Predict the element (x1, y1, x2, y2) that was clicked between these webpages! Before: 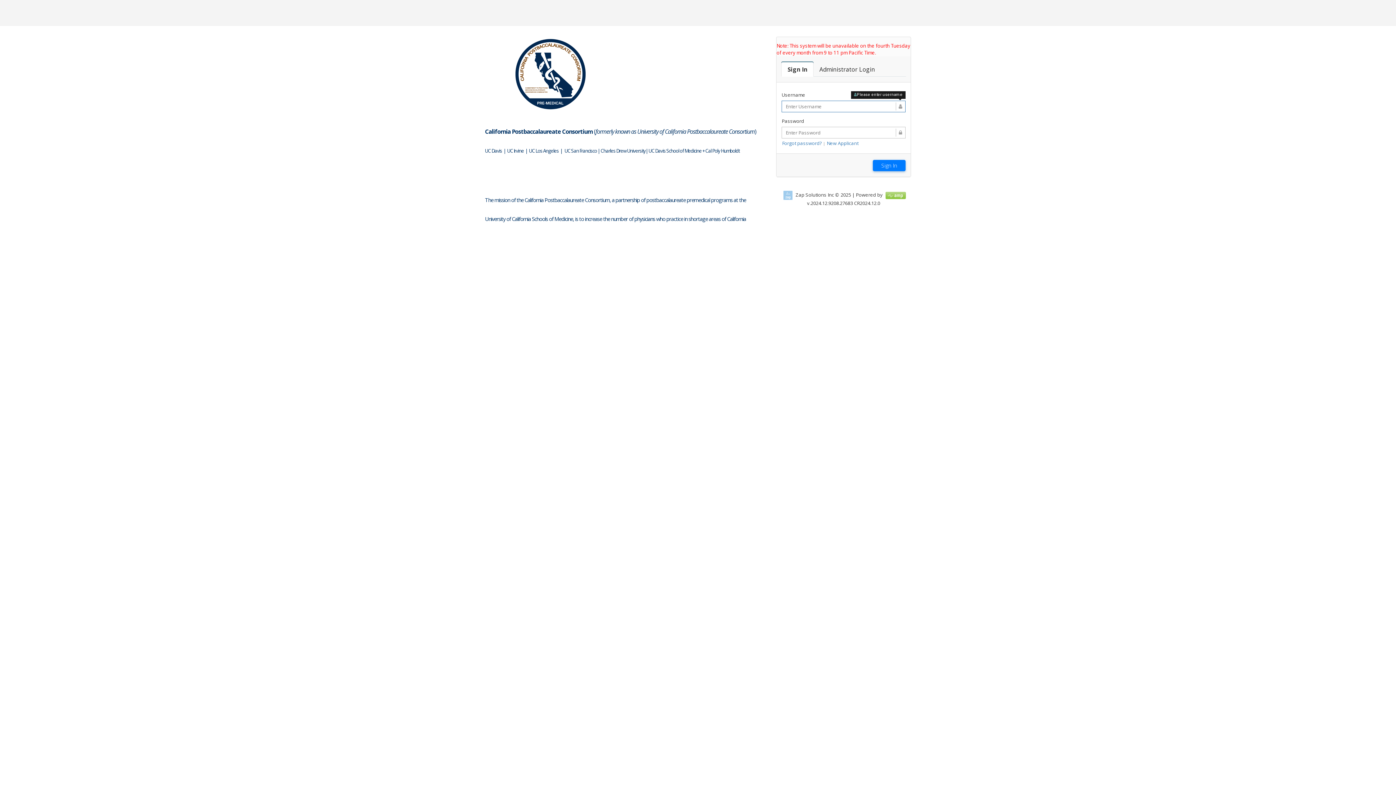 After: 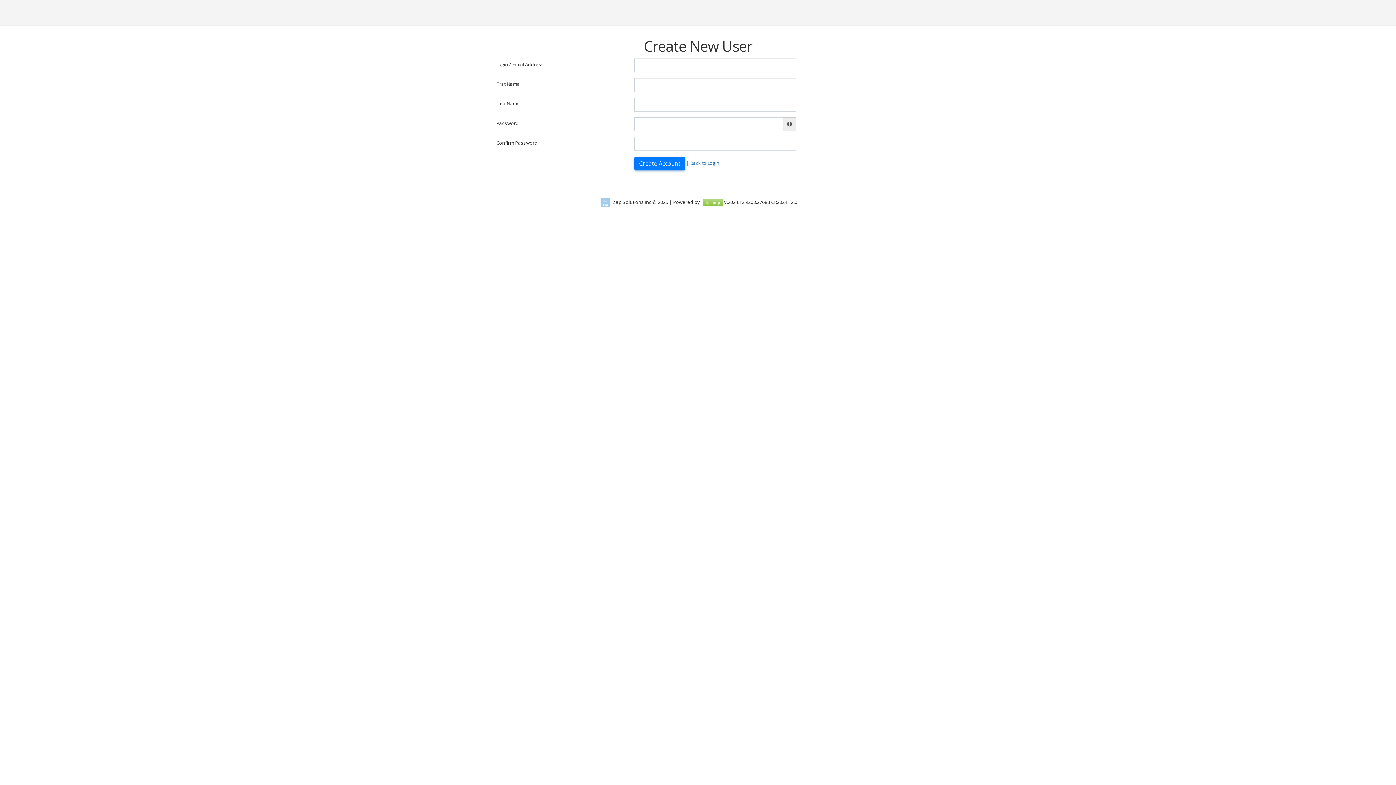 Action: label: New Applicant bbox: (826, 140, 858, 146)